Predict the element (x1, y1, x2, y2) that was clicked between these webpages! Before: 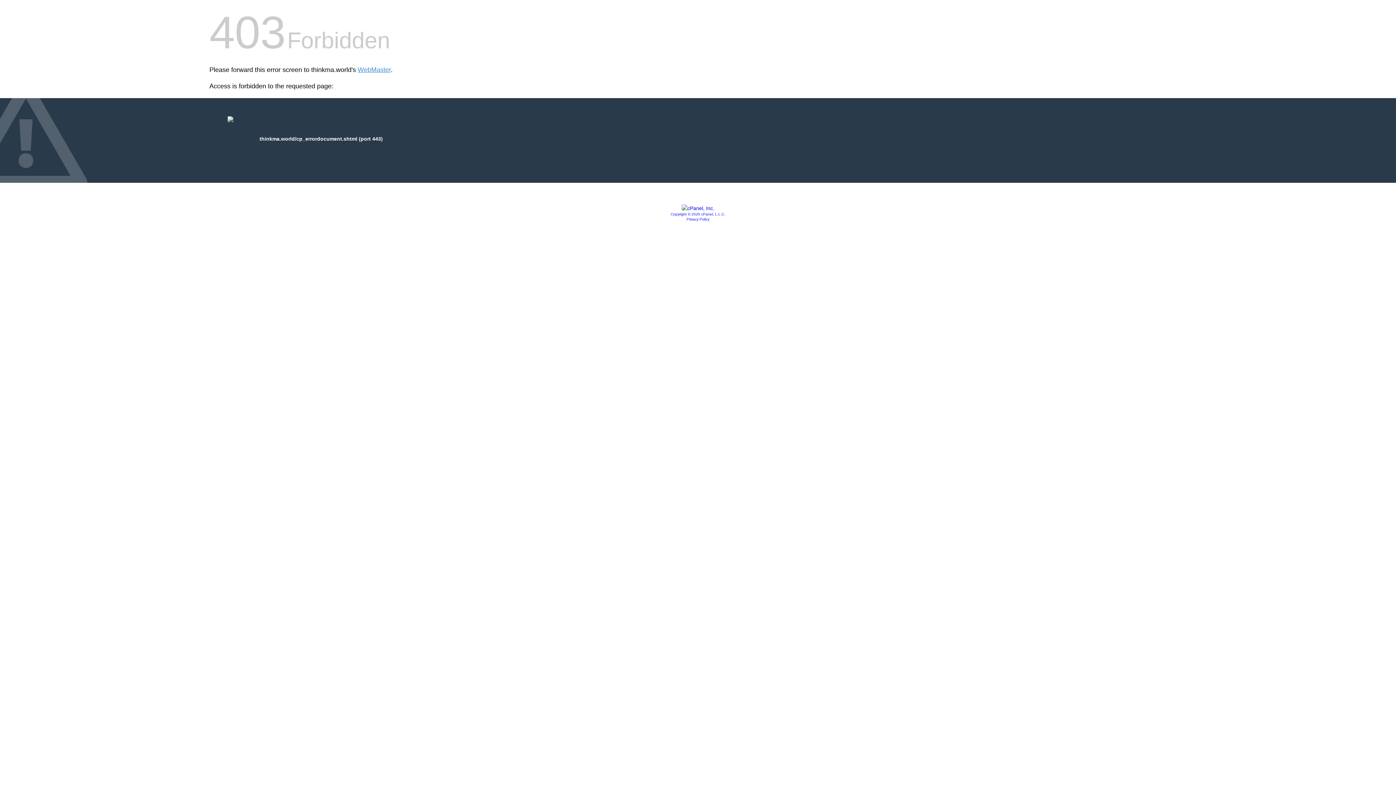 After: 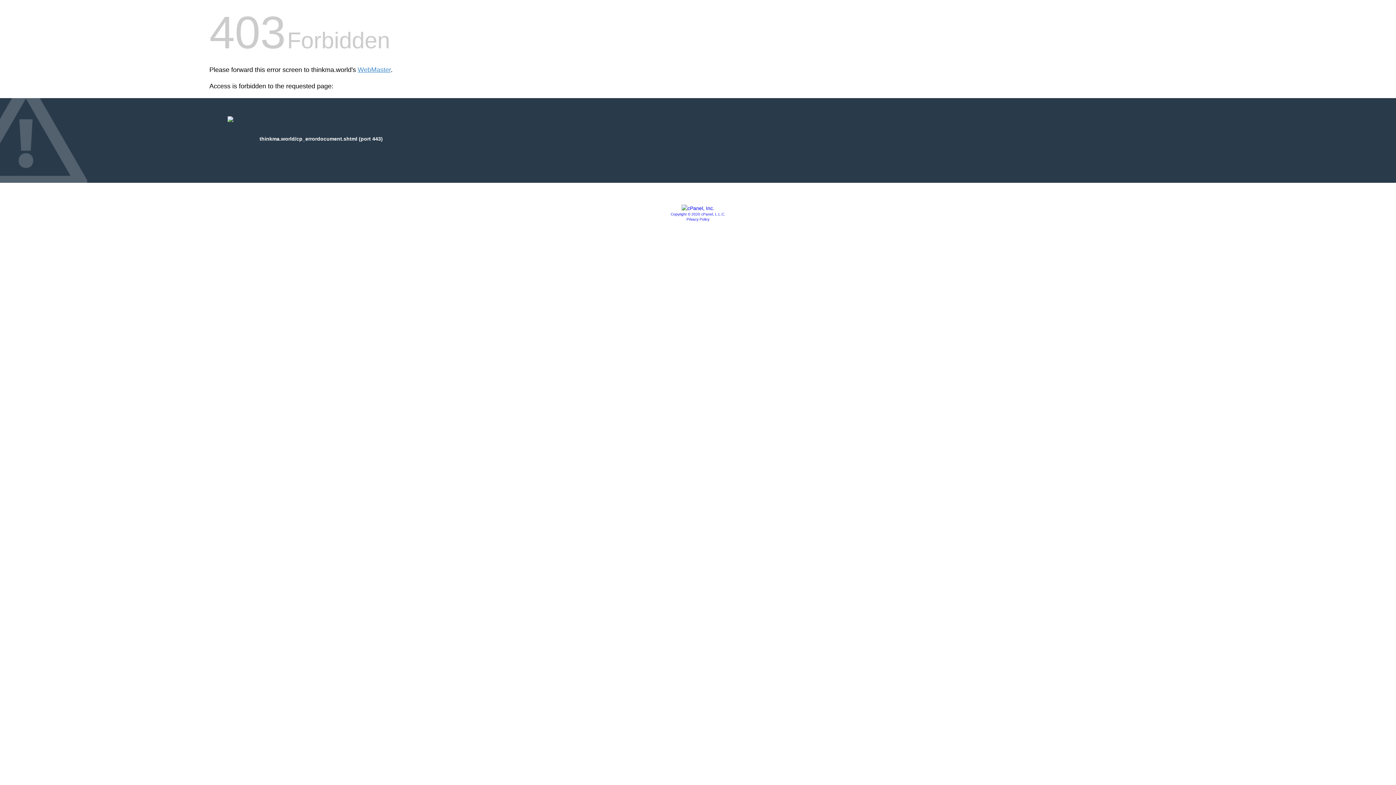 Action: bbox: (681, 205, 714, 211)